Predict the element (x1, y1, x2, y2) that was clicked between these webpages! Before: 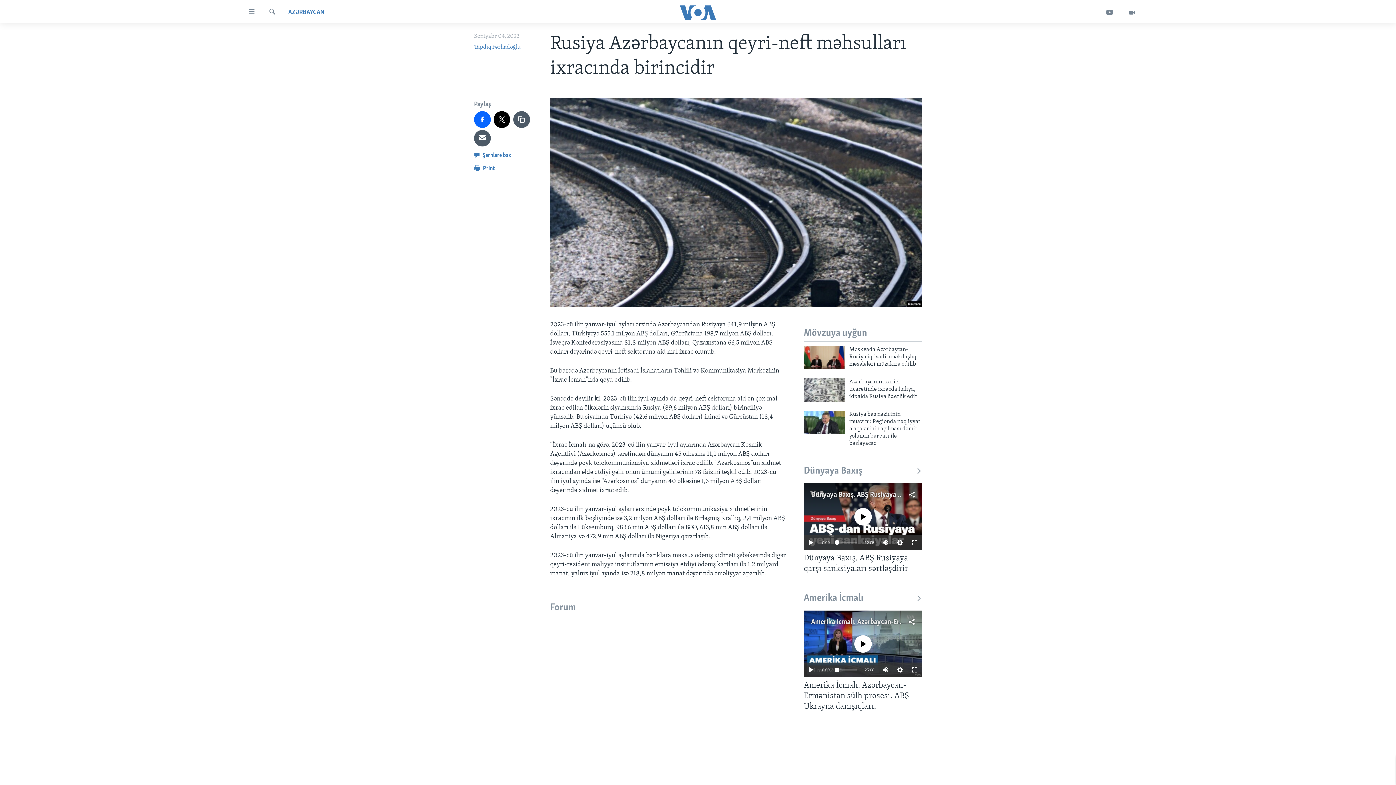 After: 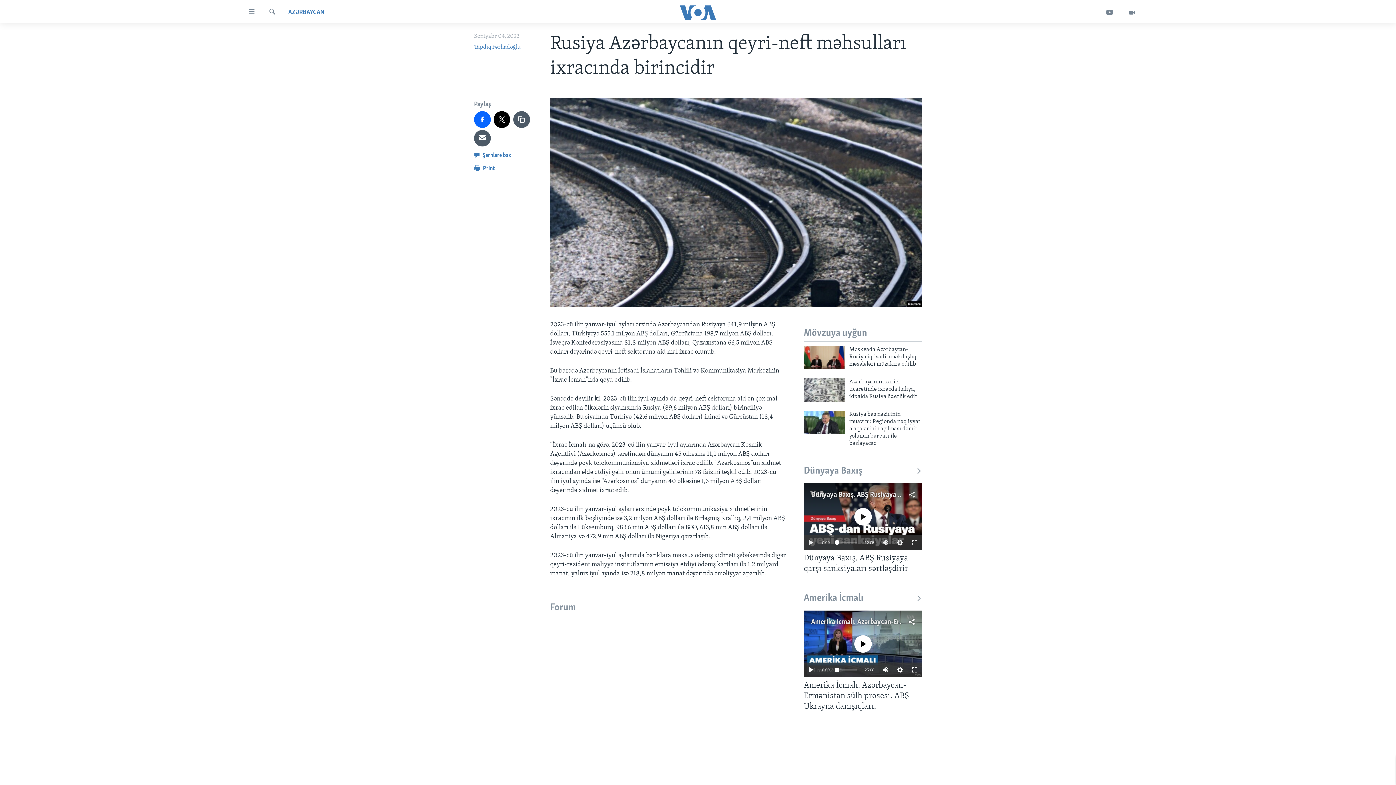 Action: bbox: (834, 540, 839, 545)